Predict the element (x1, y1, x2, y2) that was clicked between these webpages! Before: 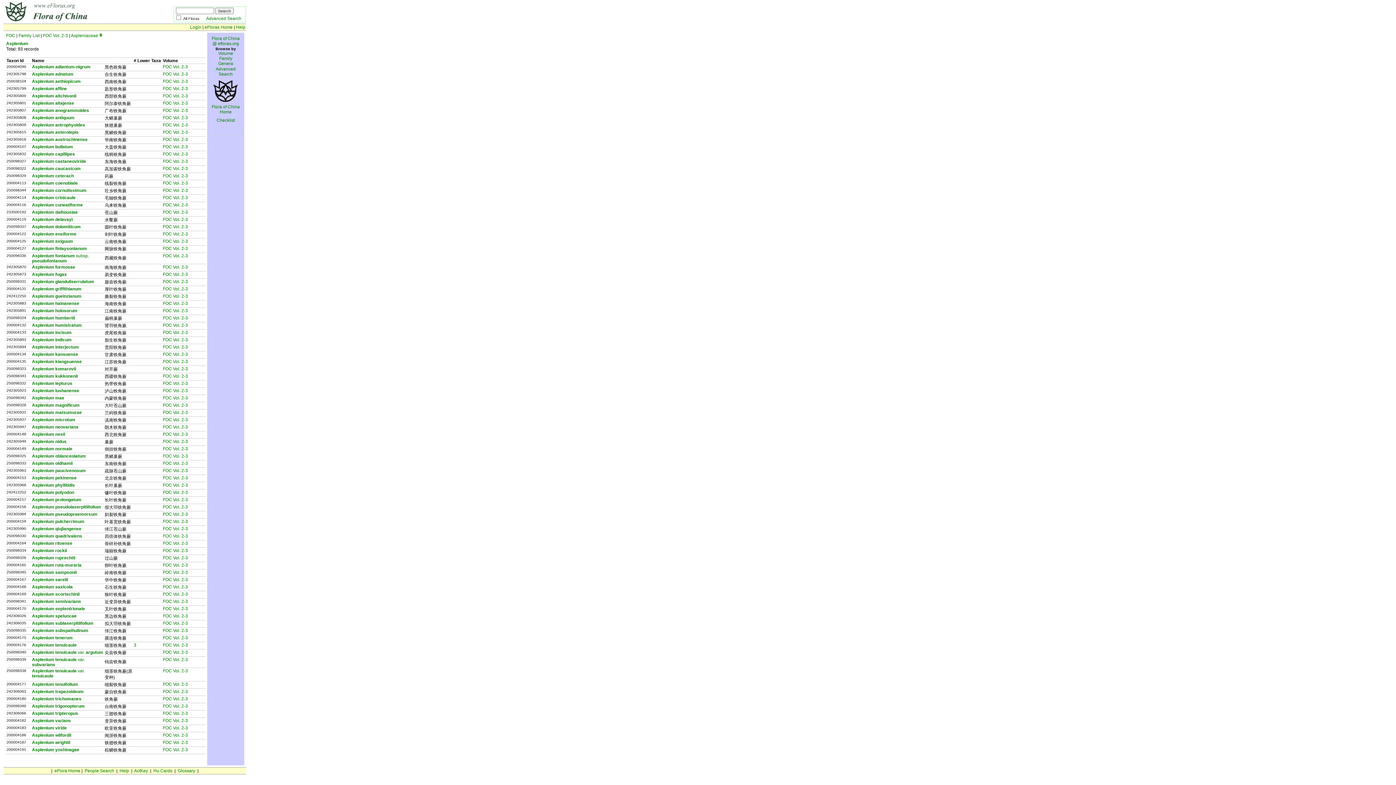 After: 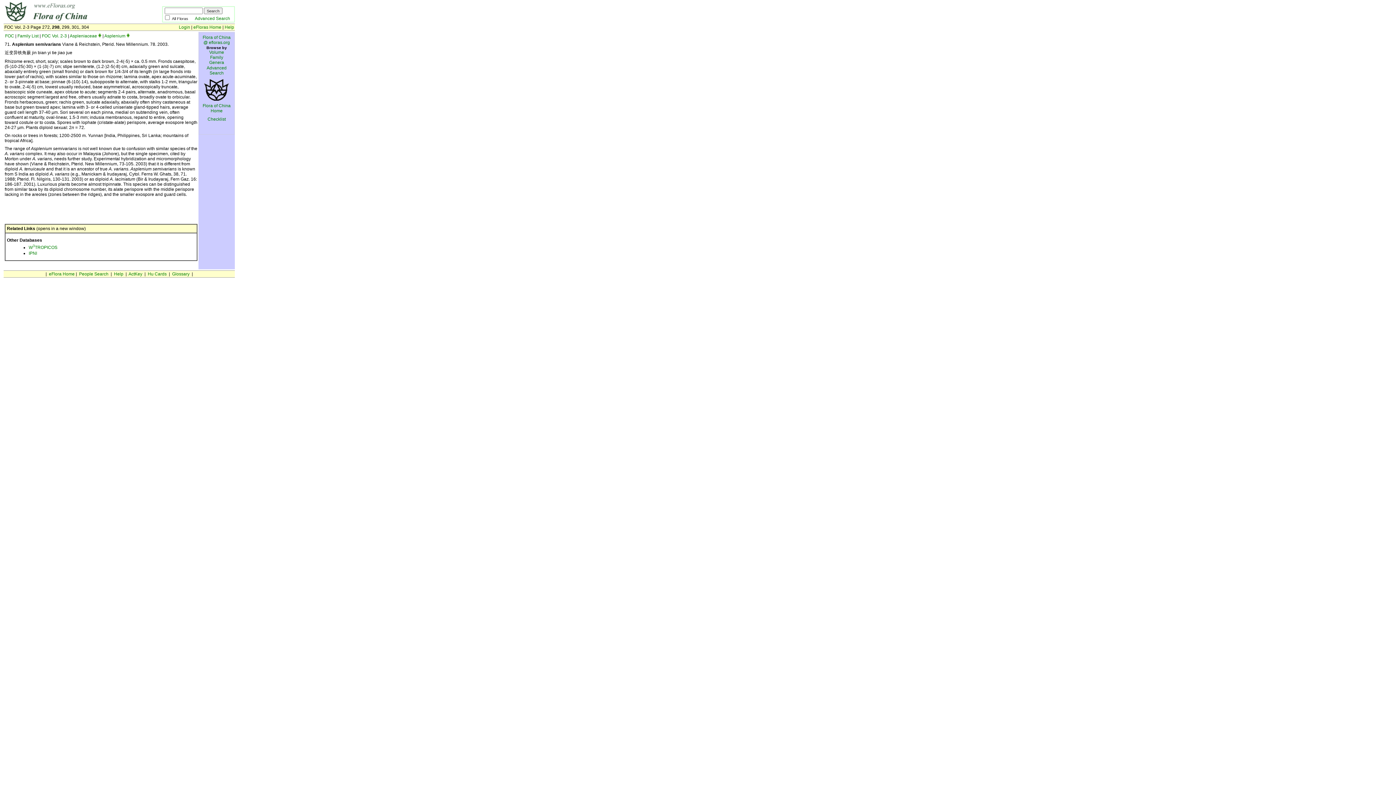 Action: label: Asplenium semivarians bbox: (32, 599, 81, 604)